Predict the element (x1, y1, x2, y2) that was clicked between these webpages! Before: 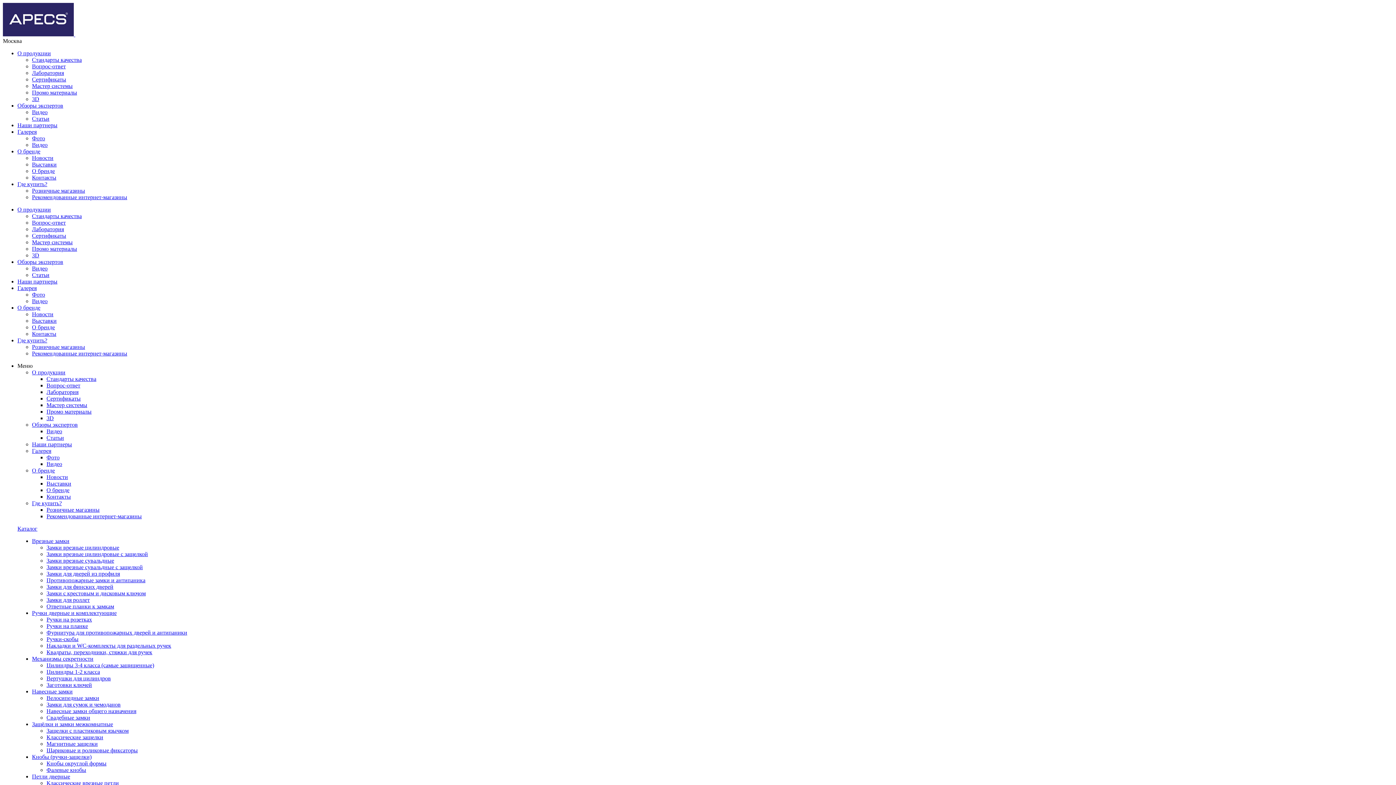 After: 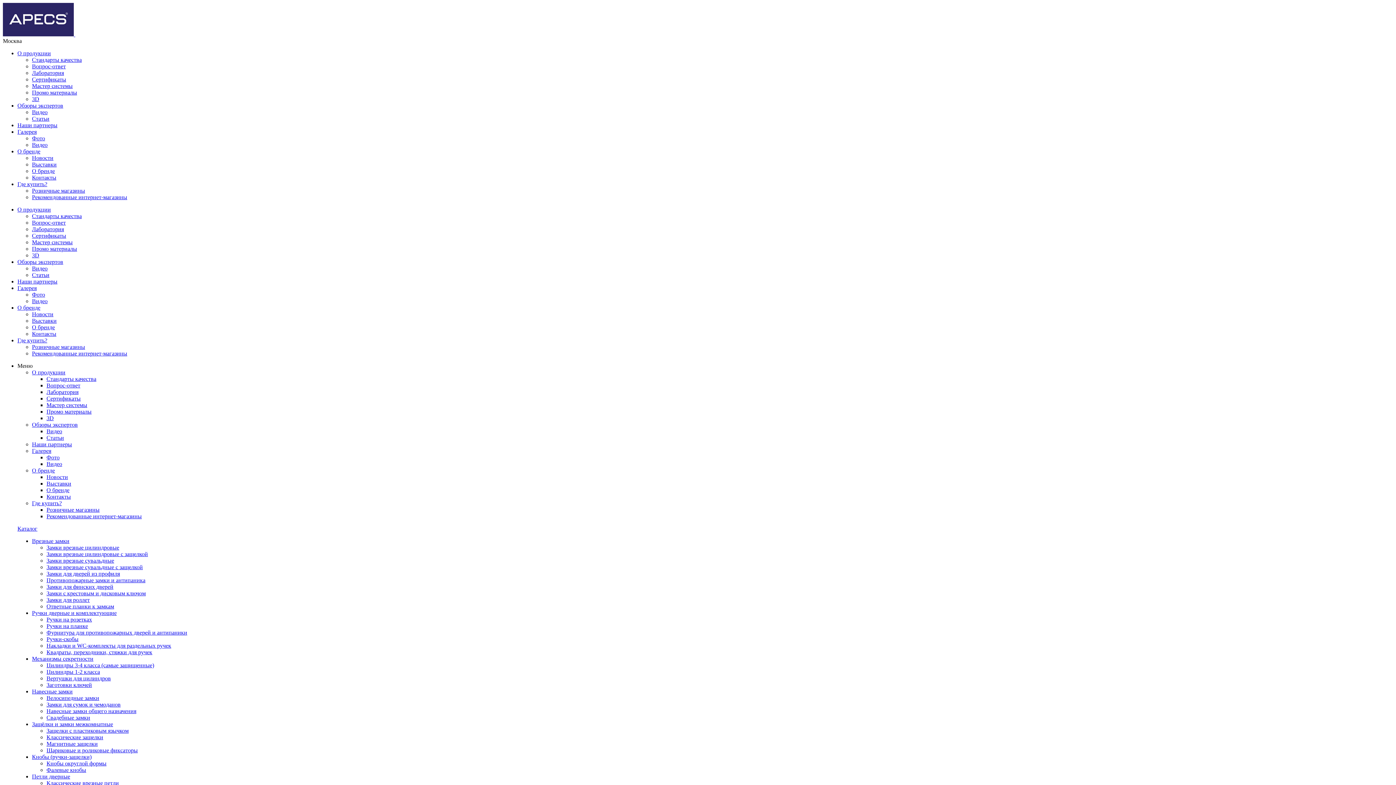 Action: bbox: (32, 324, 54, 330) label: О бренде